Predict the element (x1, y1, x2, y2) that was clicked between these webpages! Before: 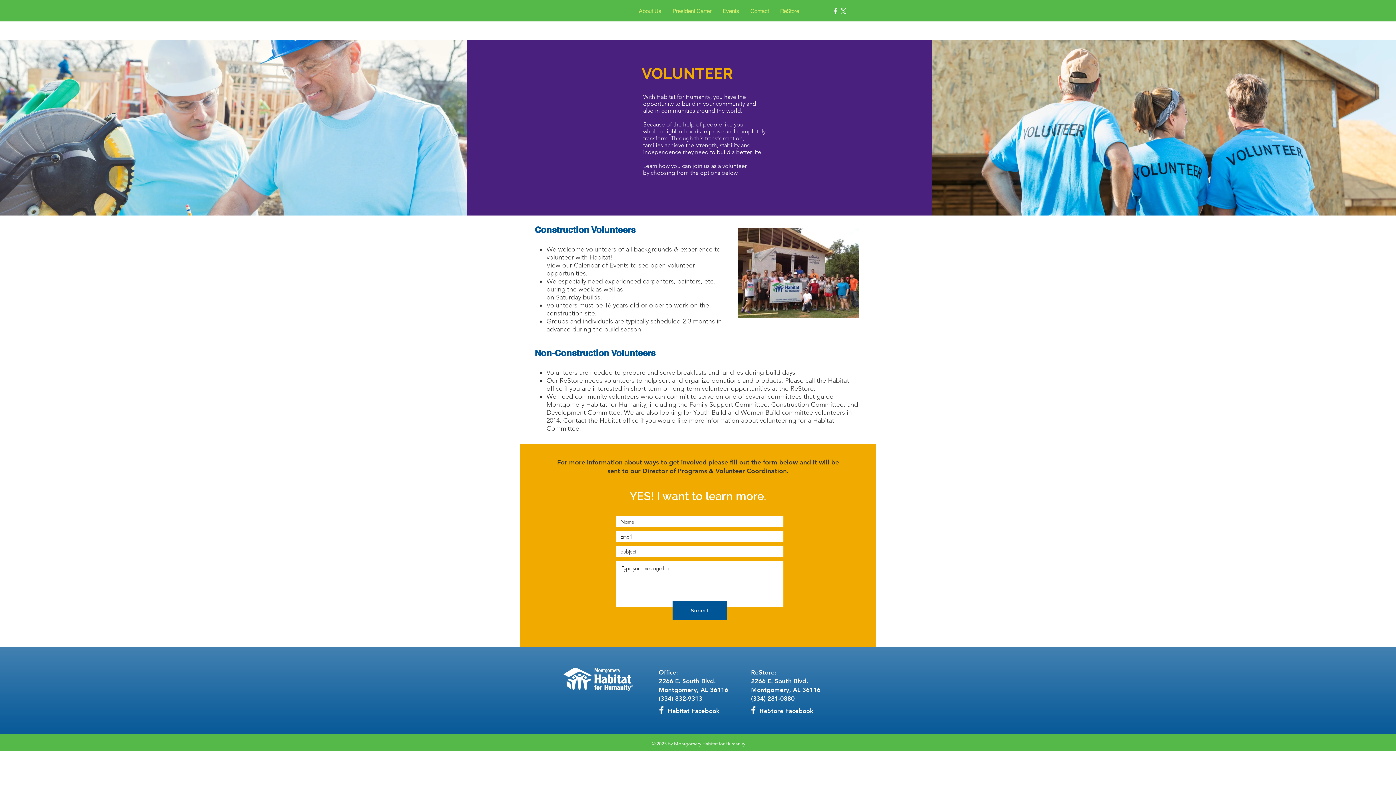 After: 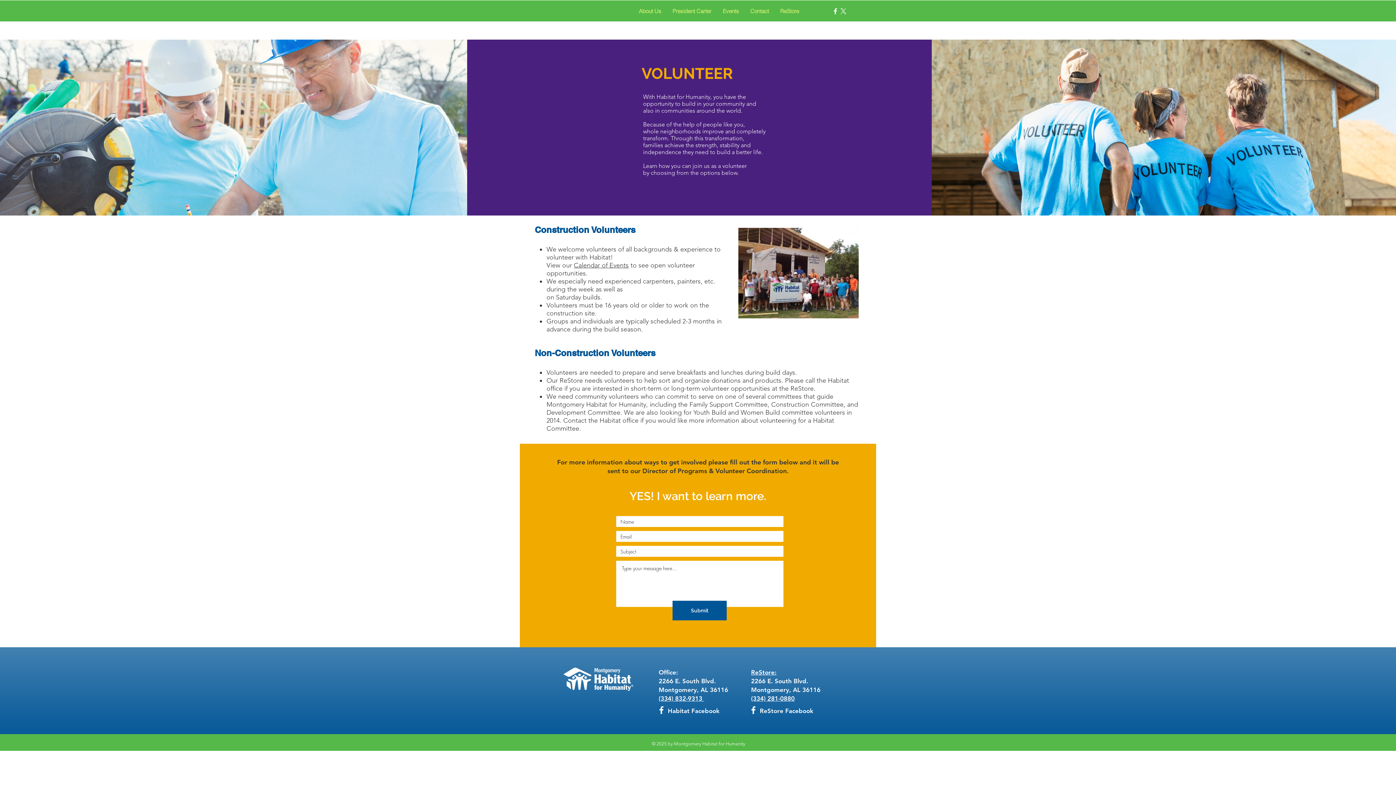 Action: bbox: (751, 695, 794, 702) label: (334) 281-0880